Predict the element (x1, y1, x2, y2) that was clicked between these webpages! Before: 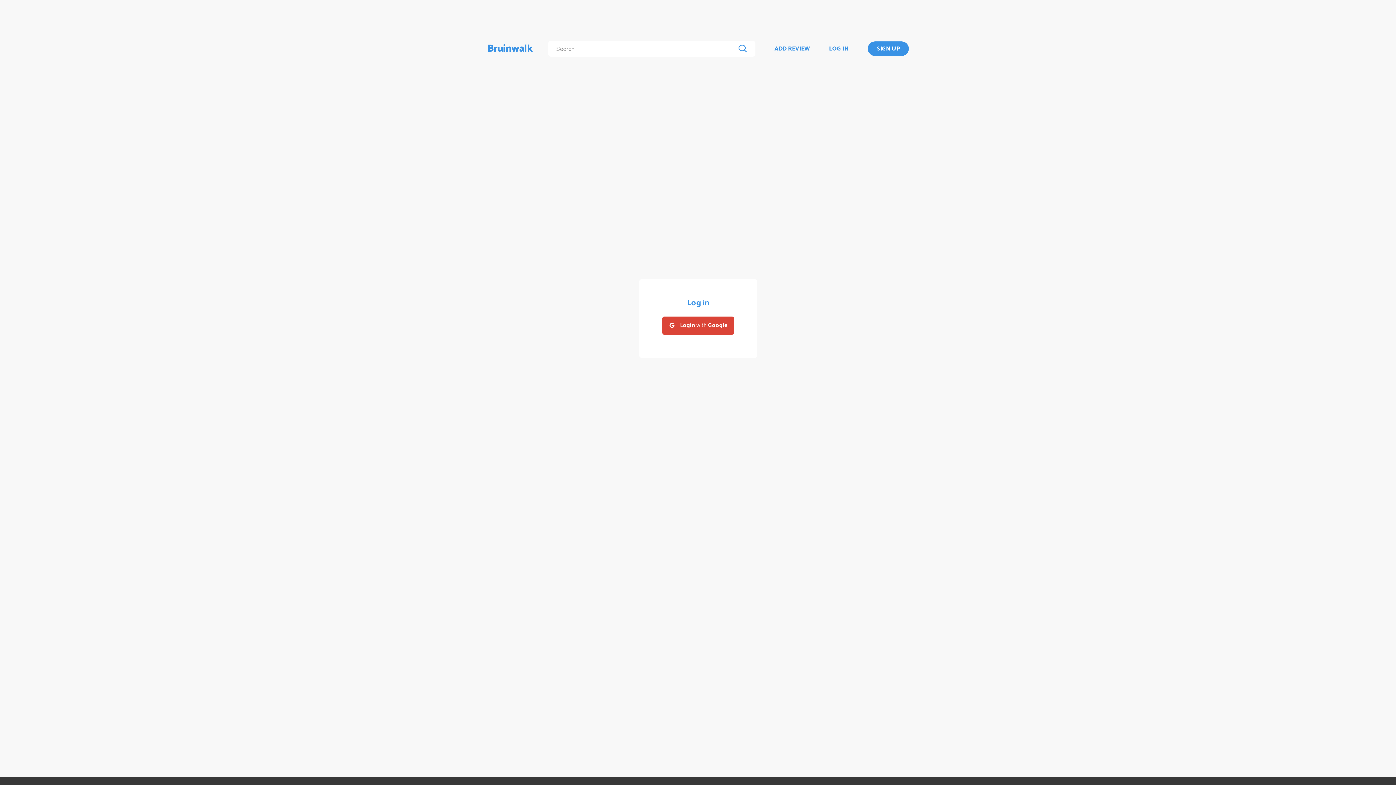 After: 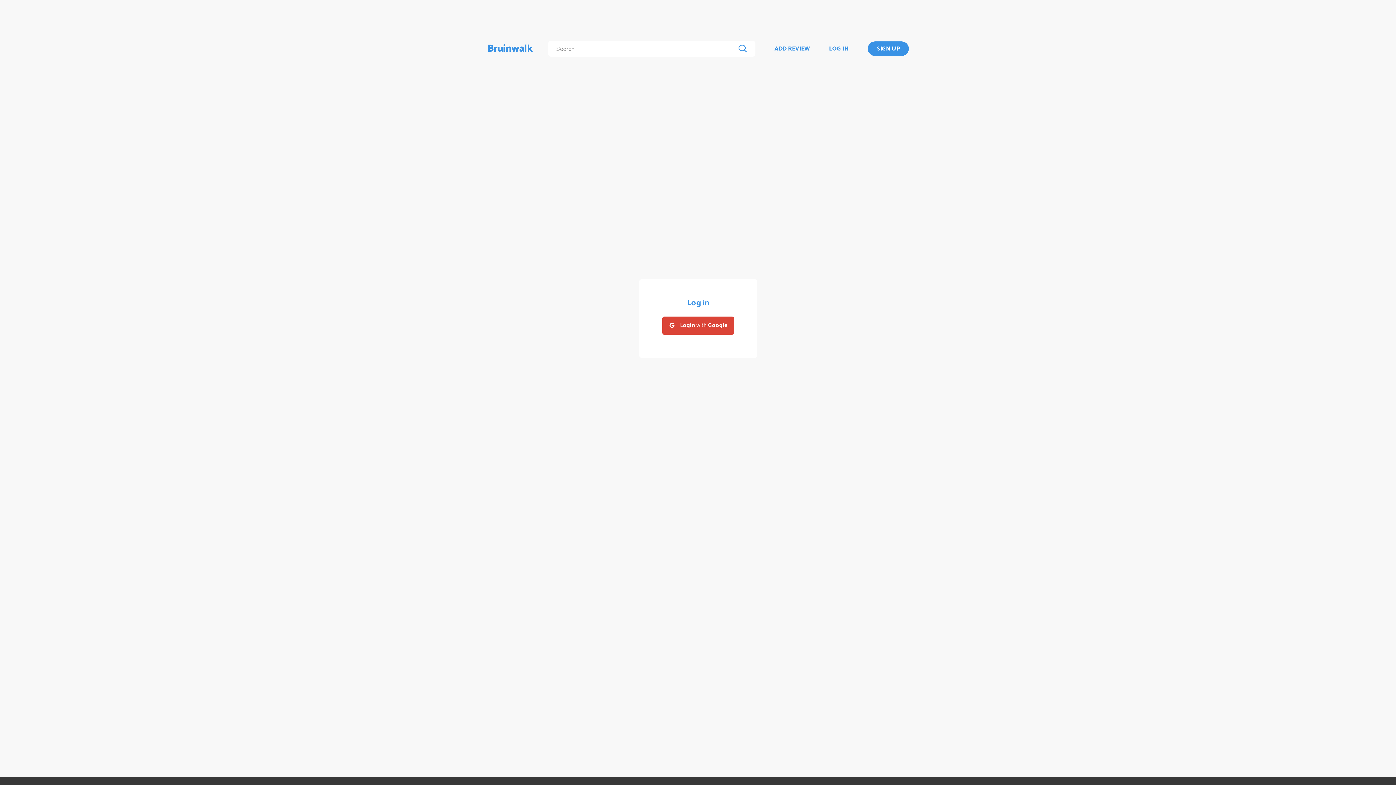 Action: label: SIGN UP bbox: (868, 41, 909, 55)